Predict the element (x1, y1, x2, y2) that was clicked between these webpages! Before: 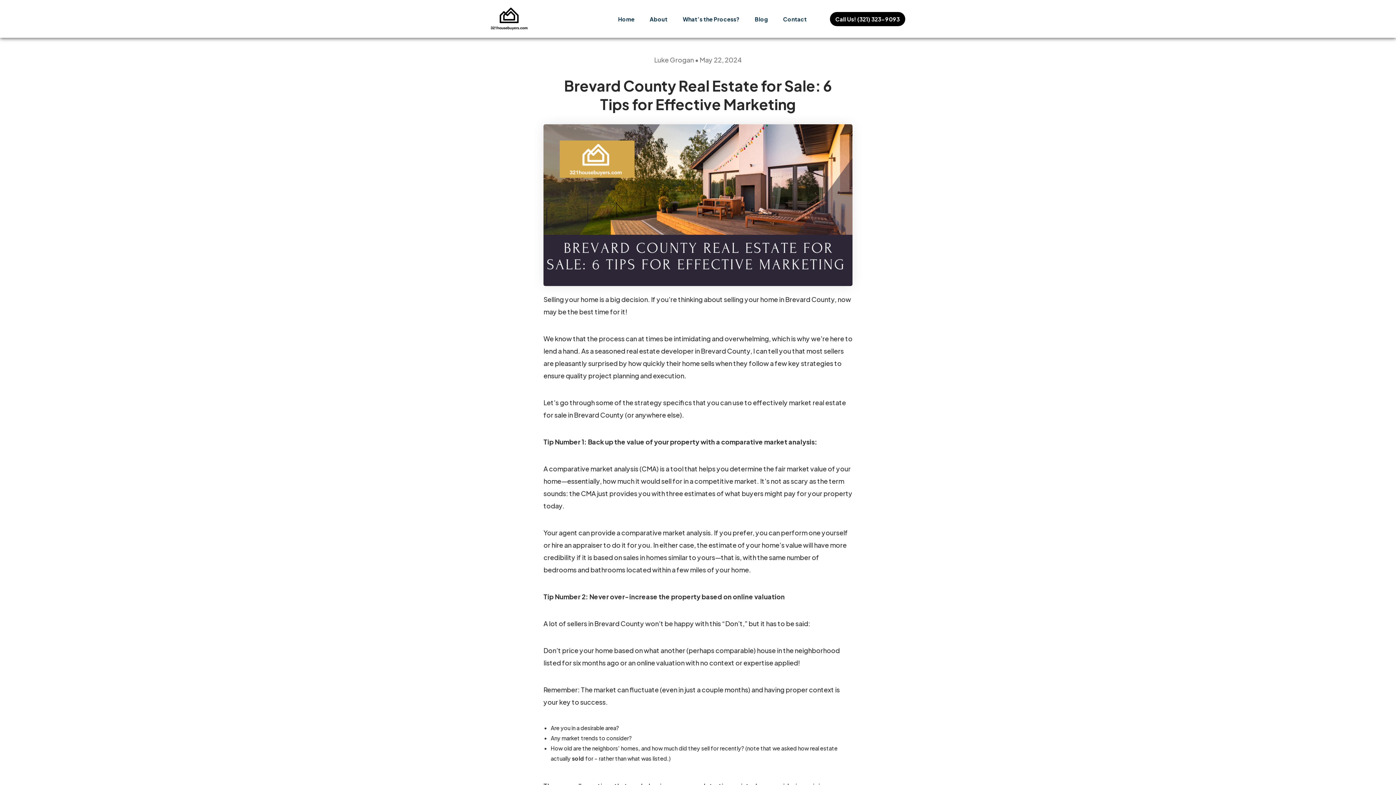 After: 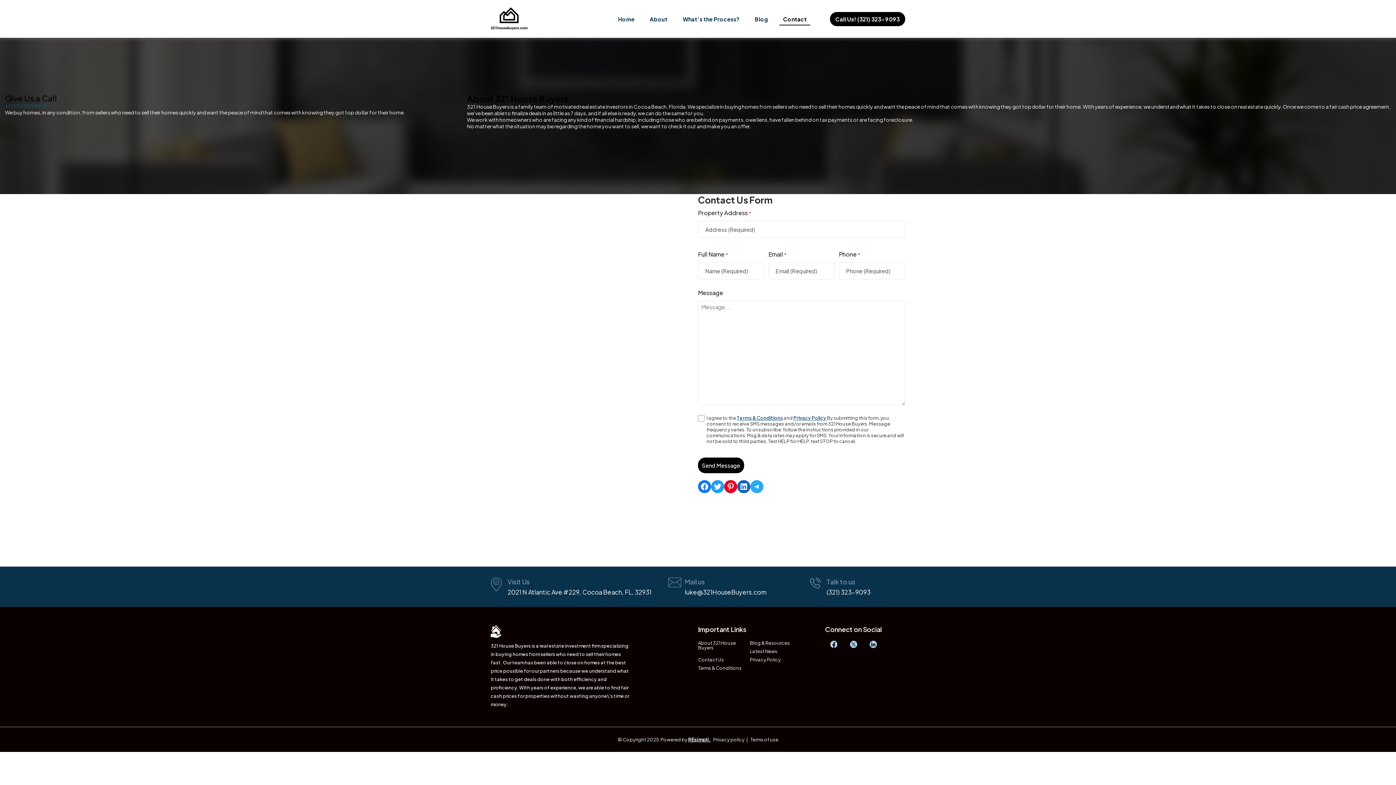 Action: bbox: (779, 12, 810, 25) label: Contact